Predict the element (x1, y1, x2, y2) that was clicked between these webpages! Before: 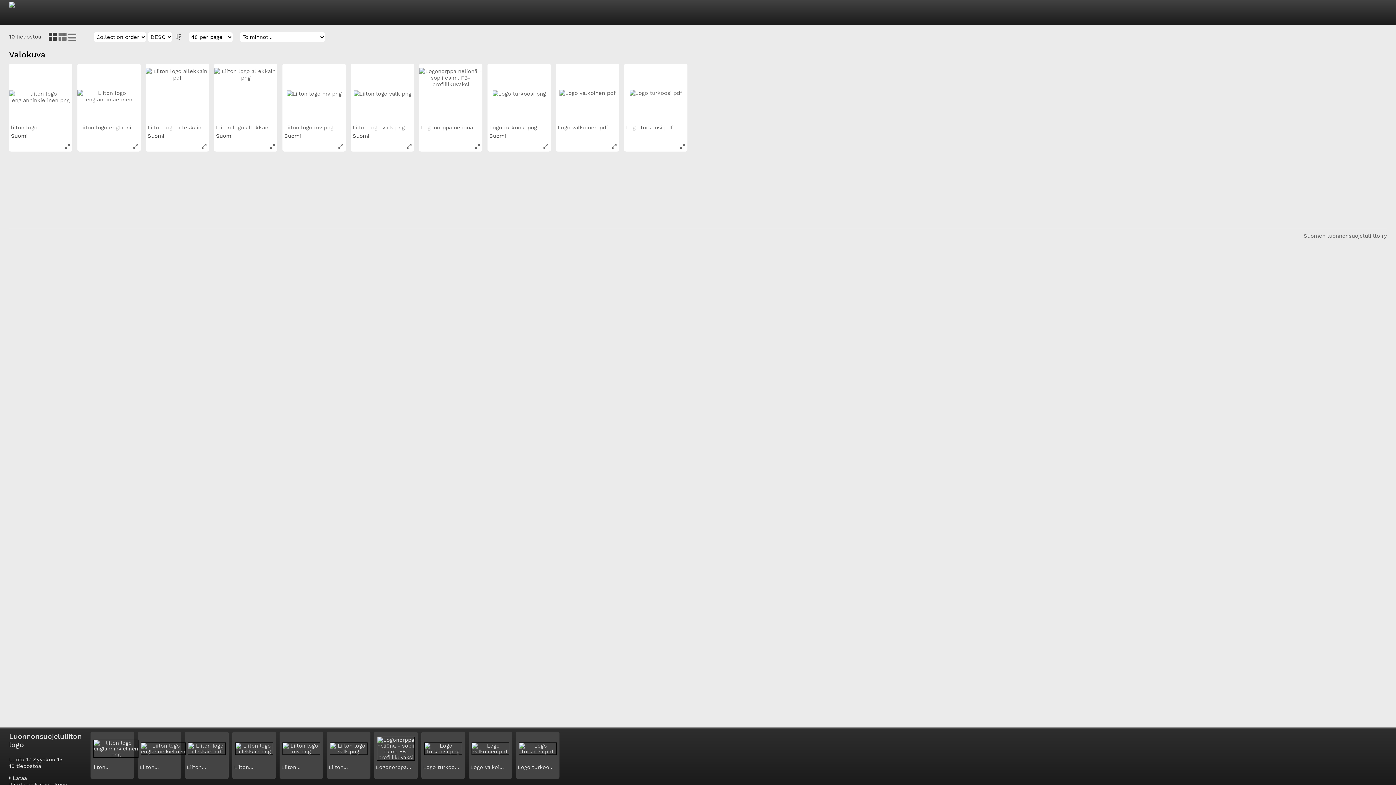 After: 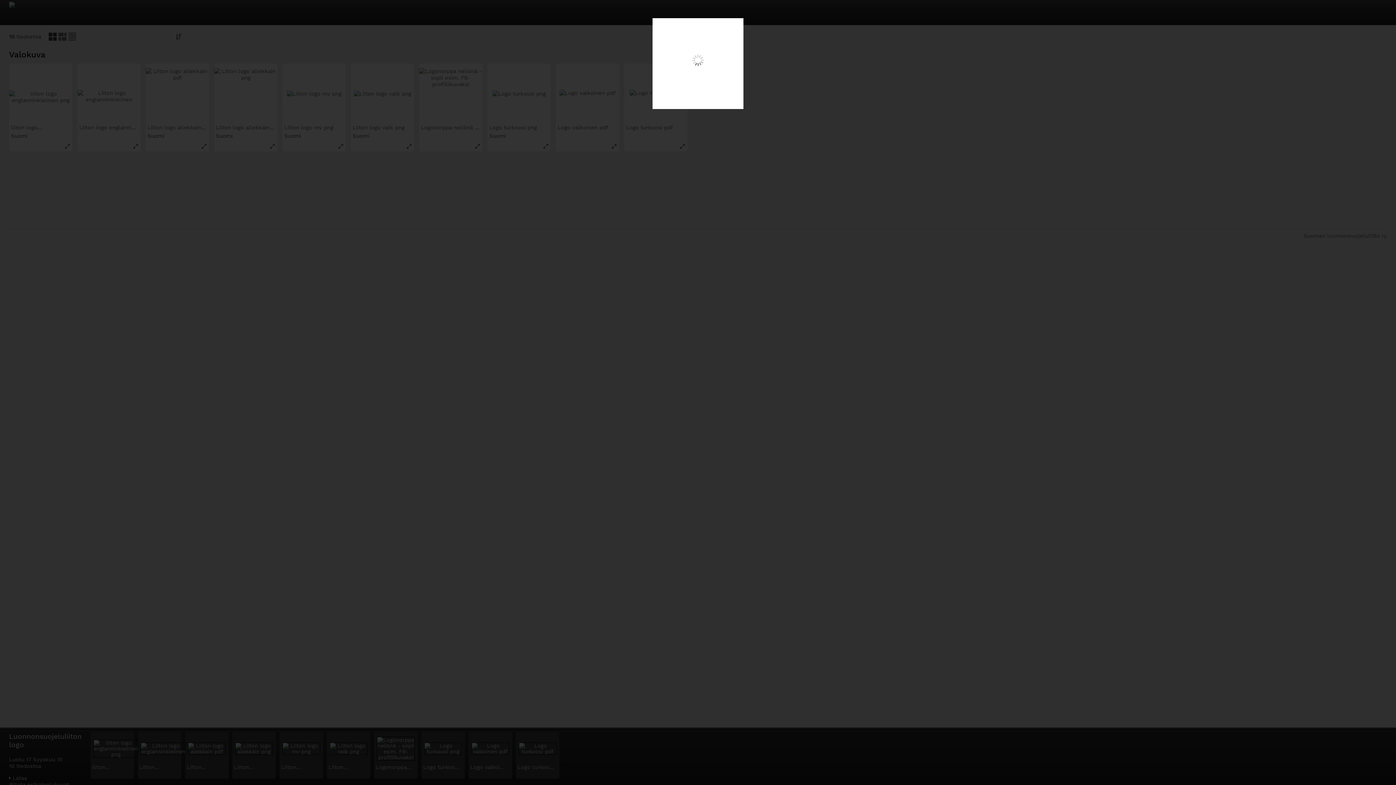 Action: bbox: (543, 143, 548, 148)